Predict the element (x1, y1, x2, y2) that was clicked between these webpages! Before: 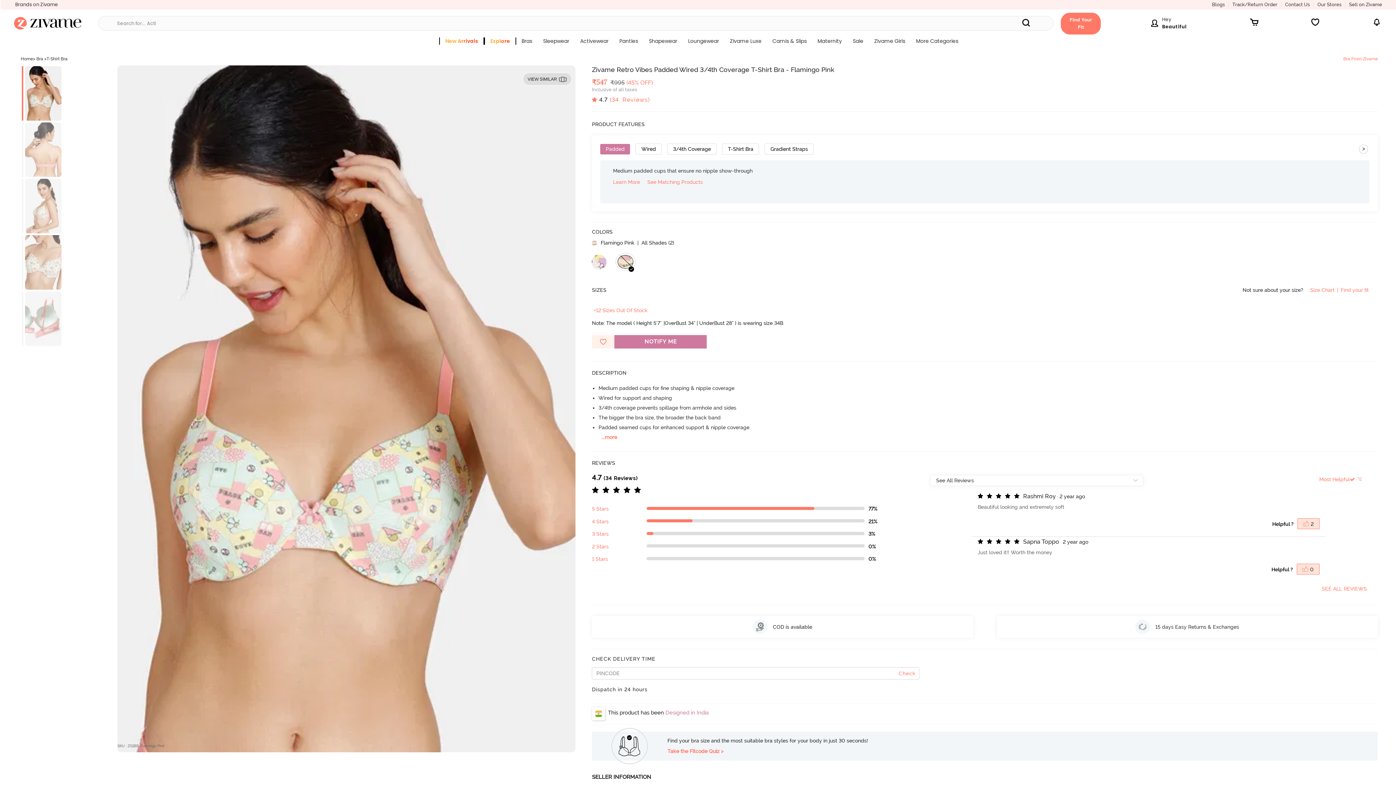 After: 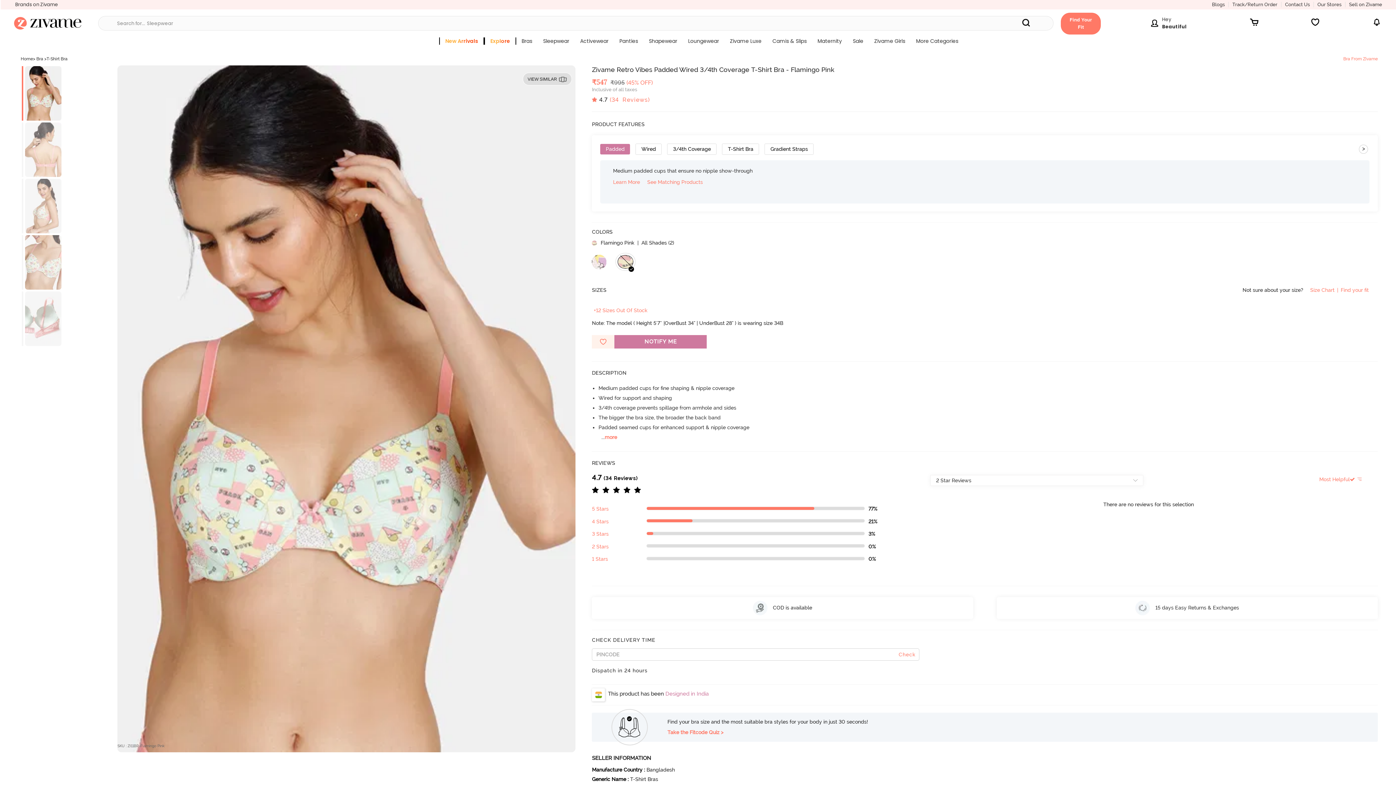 Action: bbox: (592, 542, 919, 555) label: 2 Stars

0%